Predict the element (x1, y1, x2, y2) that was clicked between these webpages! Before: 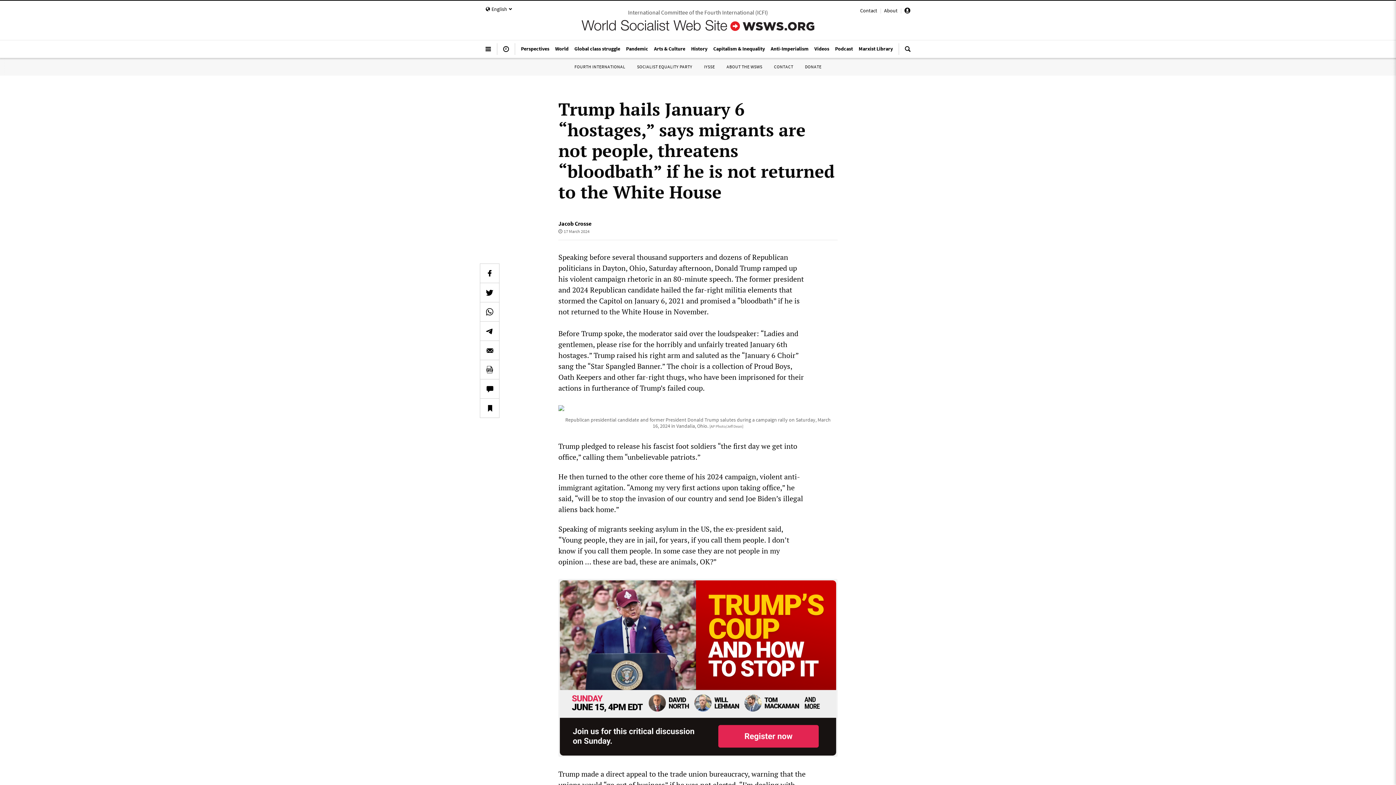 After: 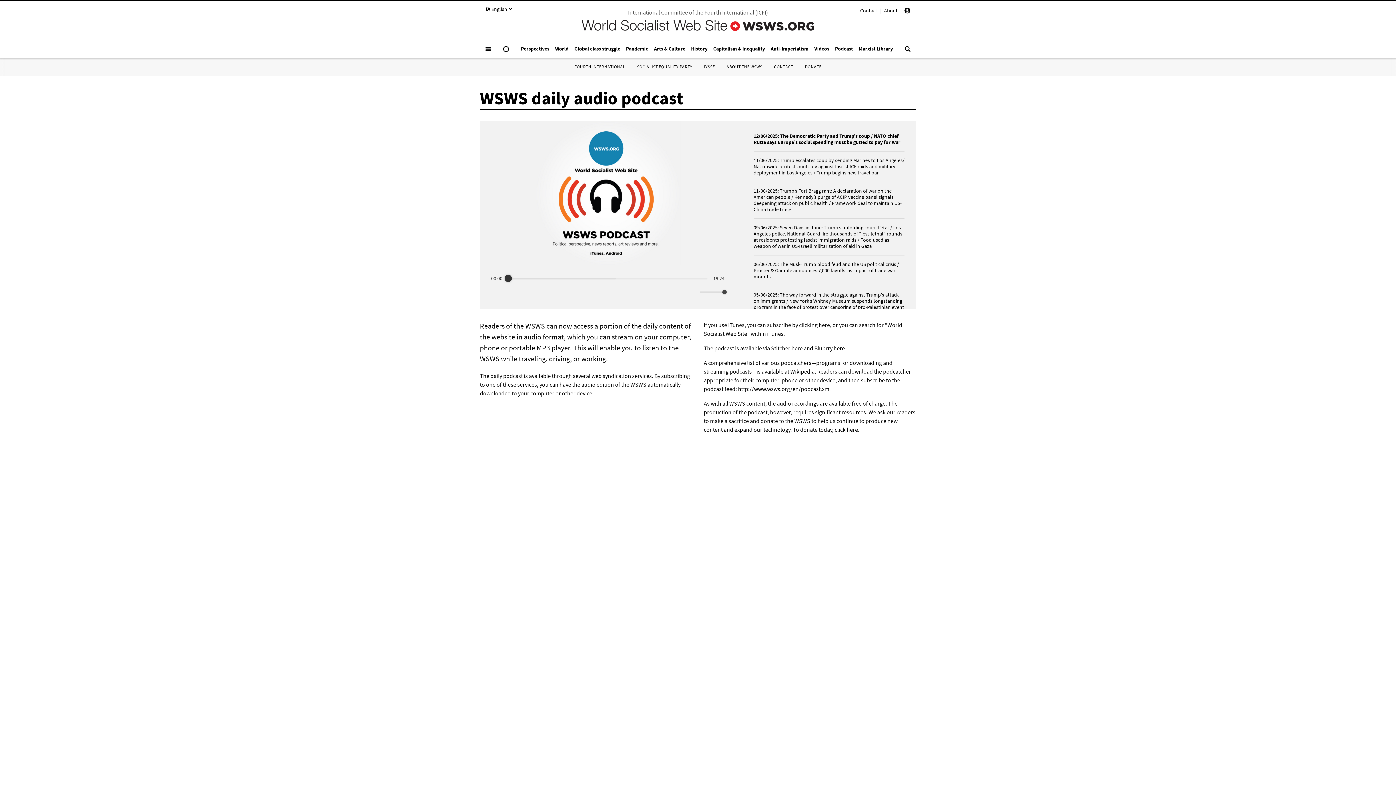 Action: label: Podcast bbox: (832, 41, 856, 55)